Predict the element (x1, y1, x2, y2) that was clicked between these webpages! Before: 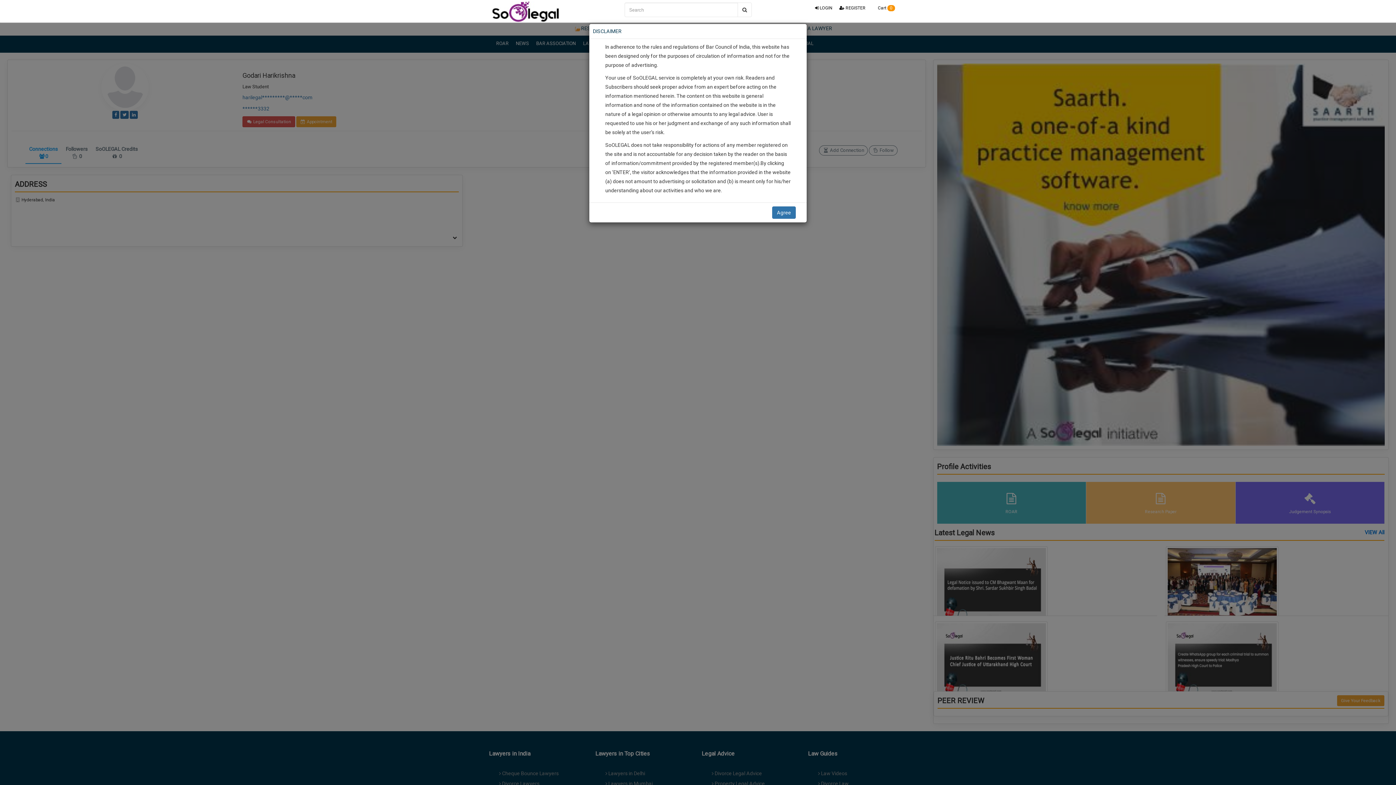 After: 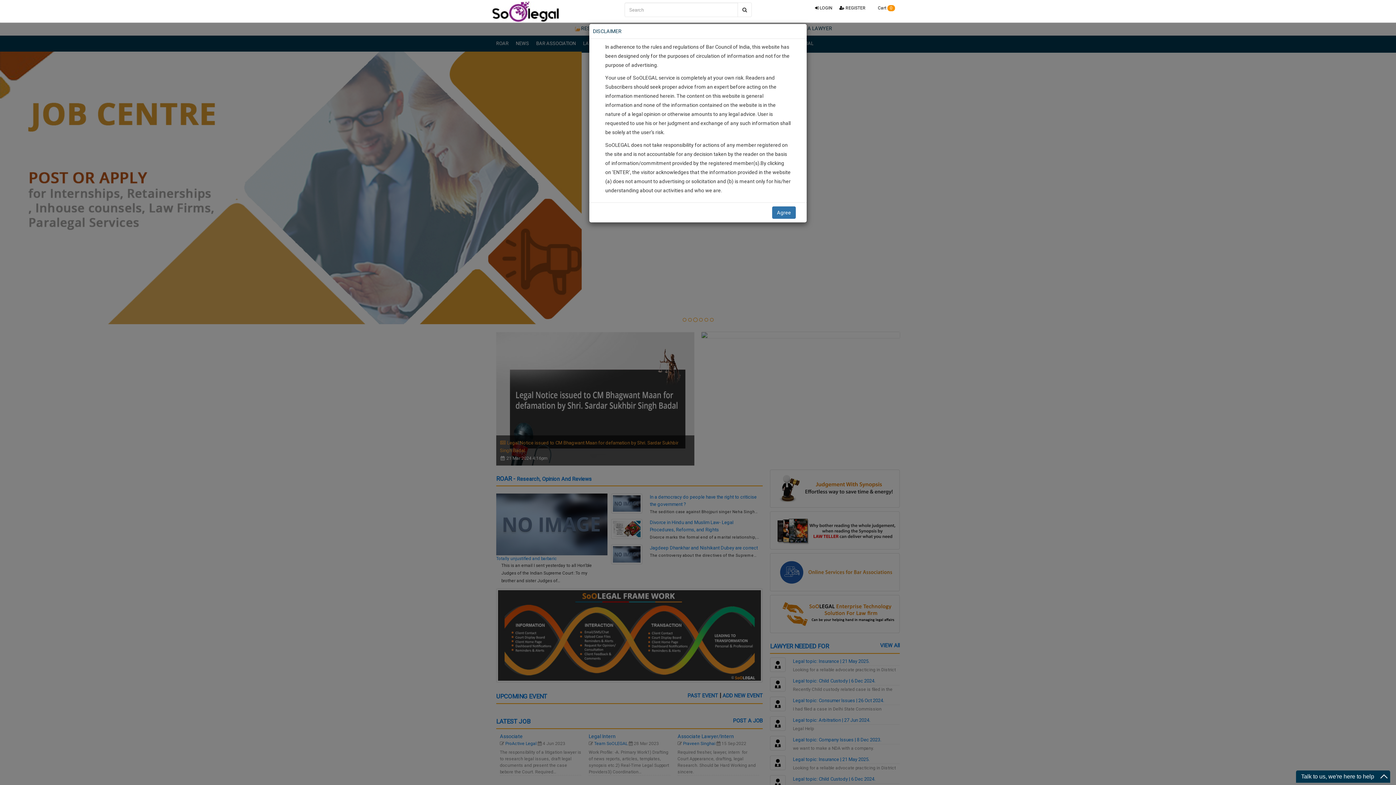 Action: bbox: (489, 0, 557, 16)